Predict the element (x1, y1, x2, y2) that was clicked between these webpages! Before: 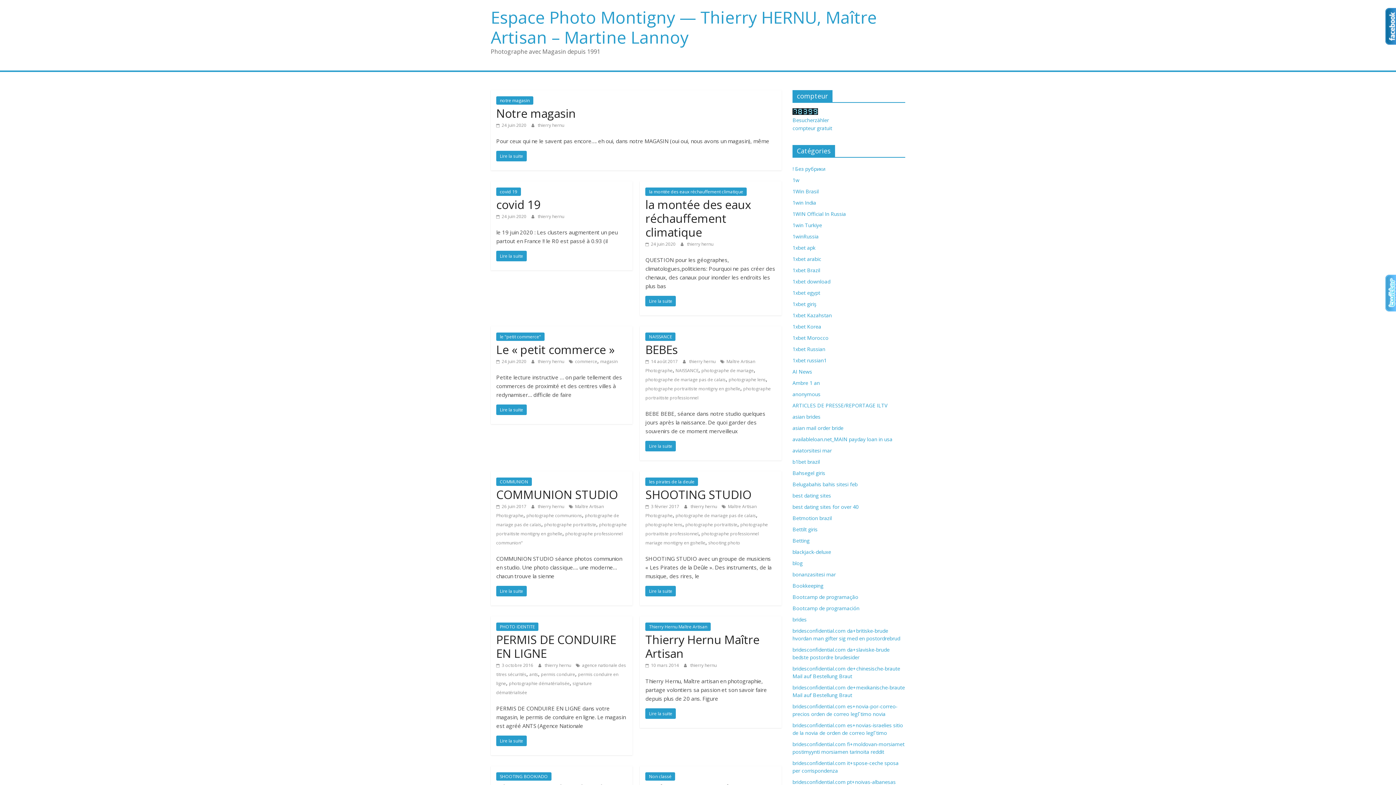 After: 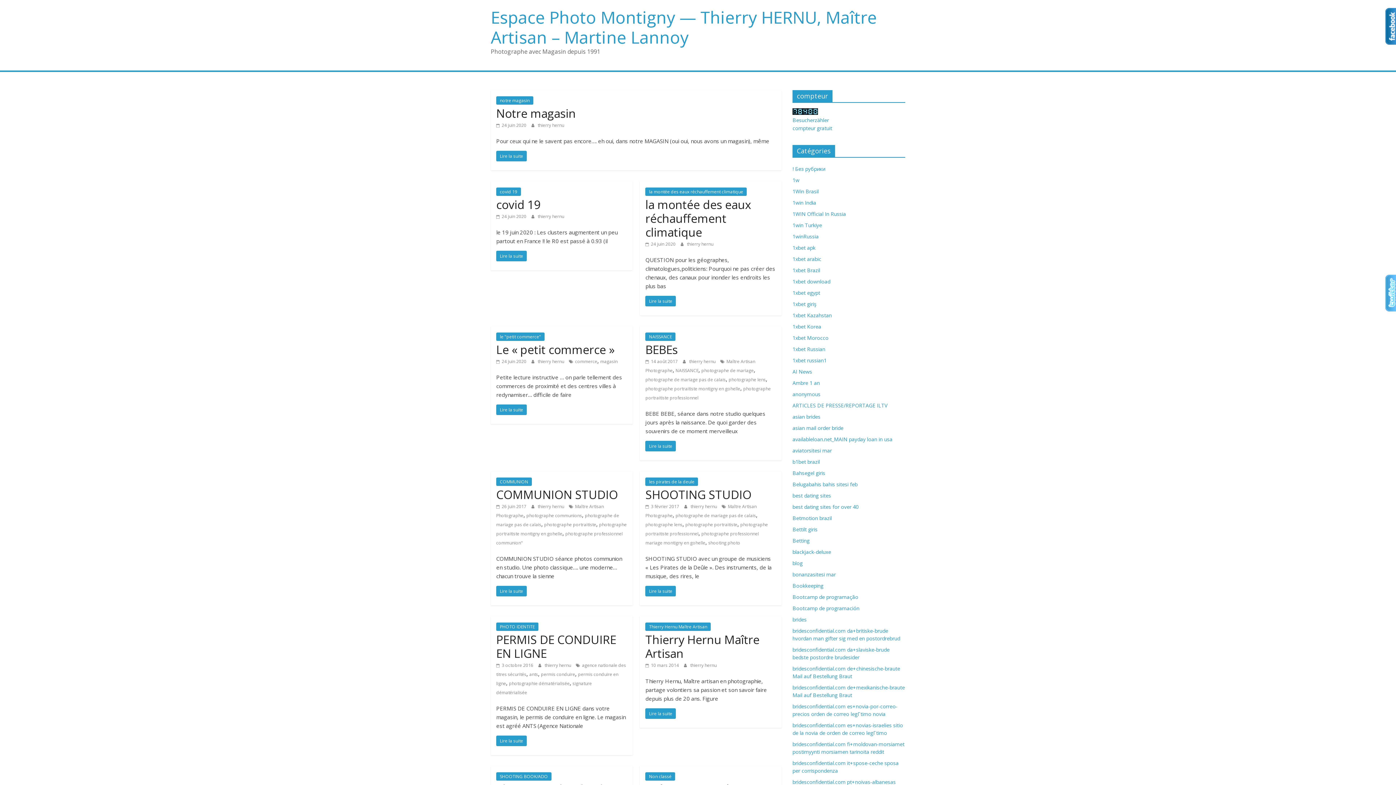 Action: label: thierry hernu  bbox: (537, 503, 565, 509)